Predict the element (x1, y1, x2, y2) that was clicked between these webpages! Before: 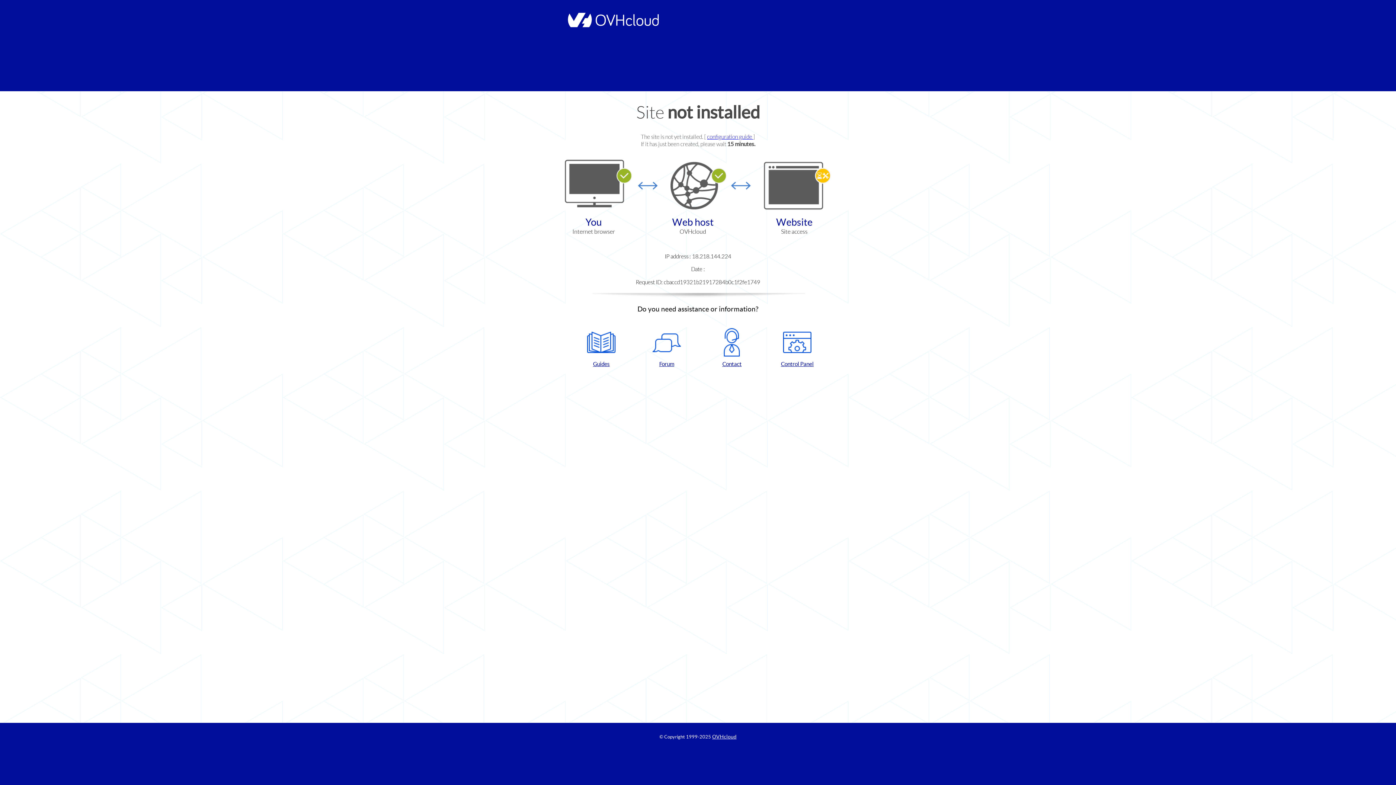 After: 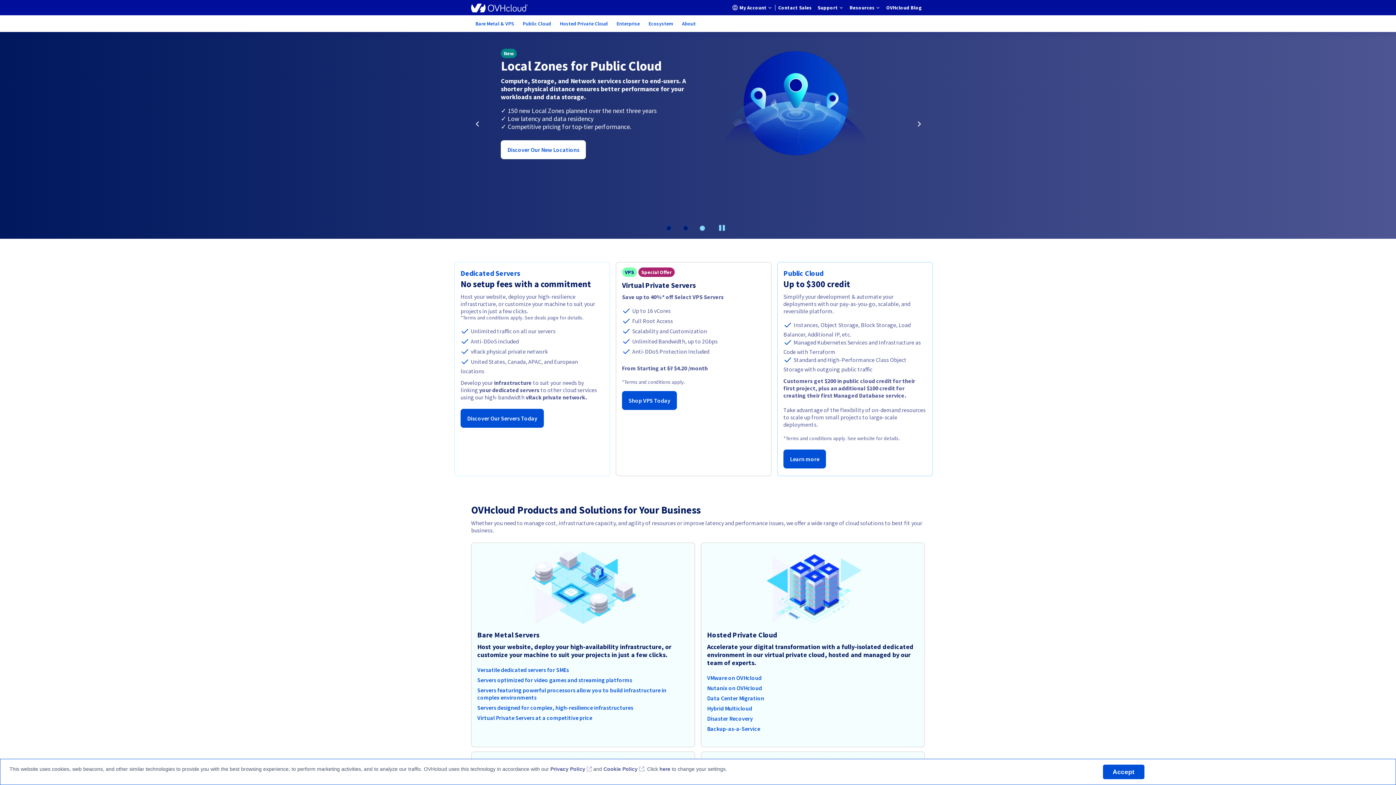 Action: bbox: (564, 22, 658, 28)